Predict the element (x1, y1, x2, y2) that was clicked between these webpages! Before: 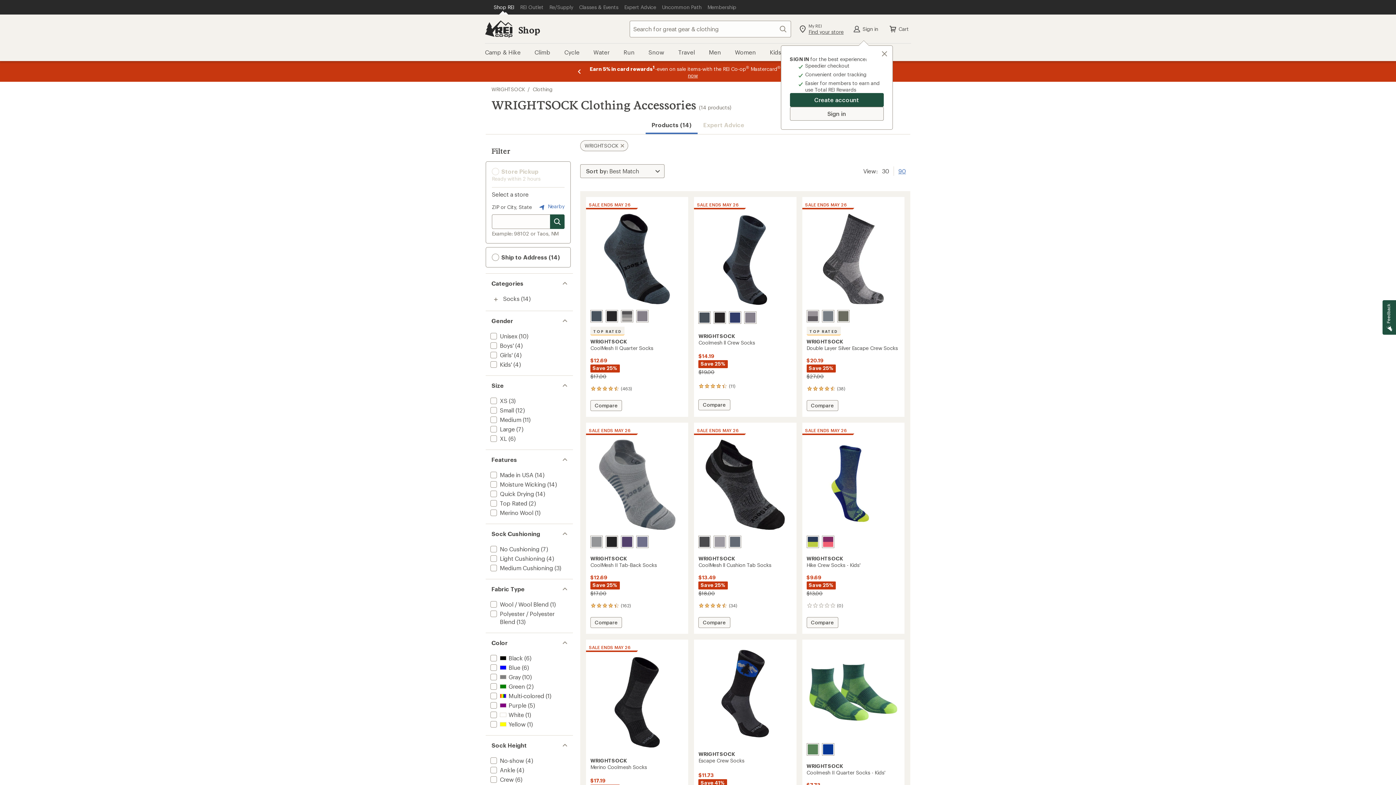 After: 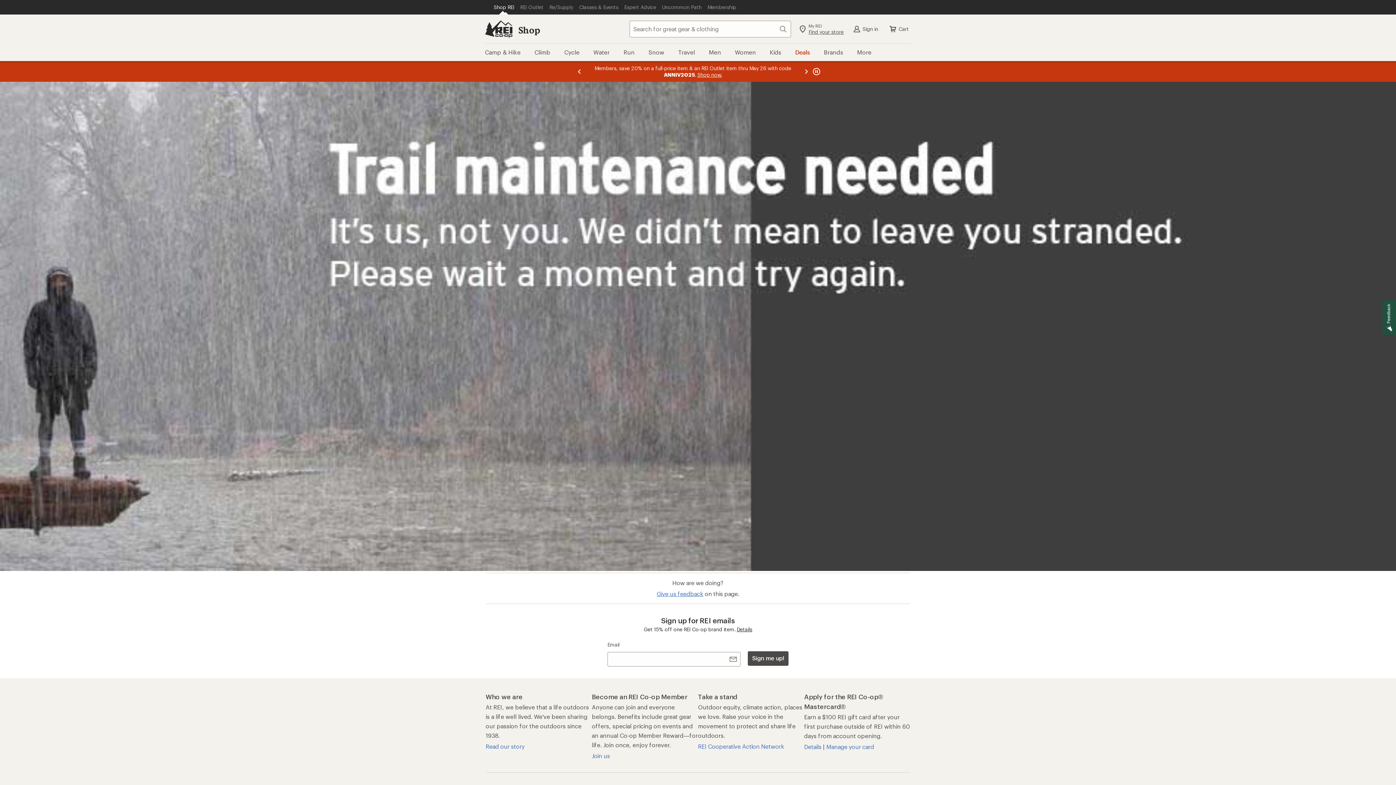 Action: bbox: (898, 166, 906, 176) label: Show
90
results per page